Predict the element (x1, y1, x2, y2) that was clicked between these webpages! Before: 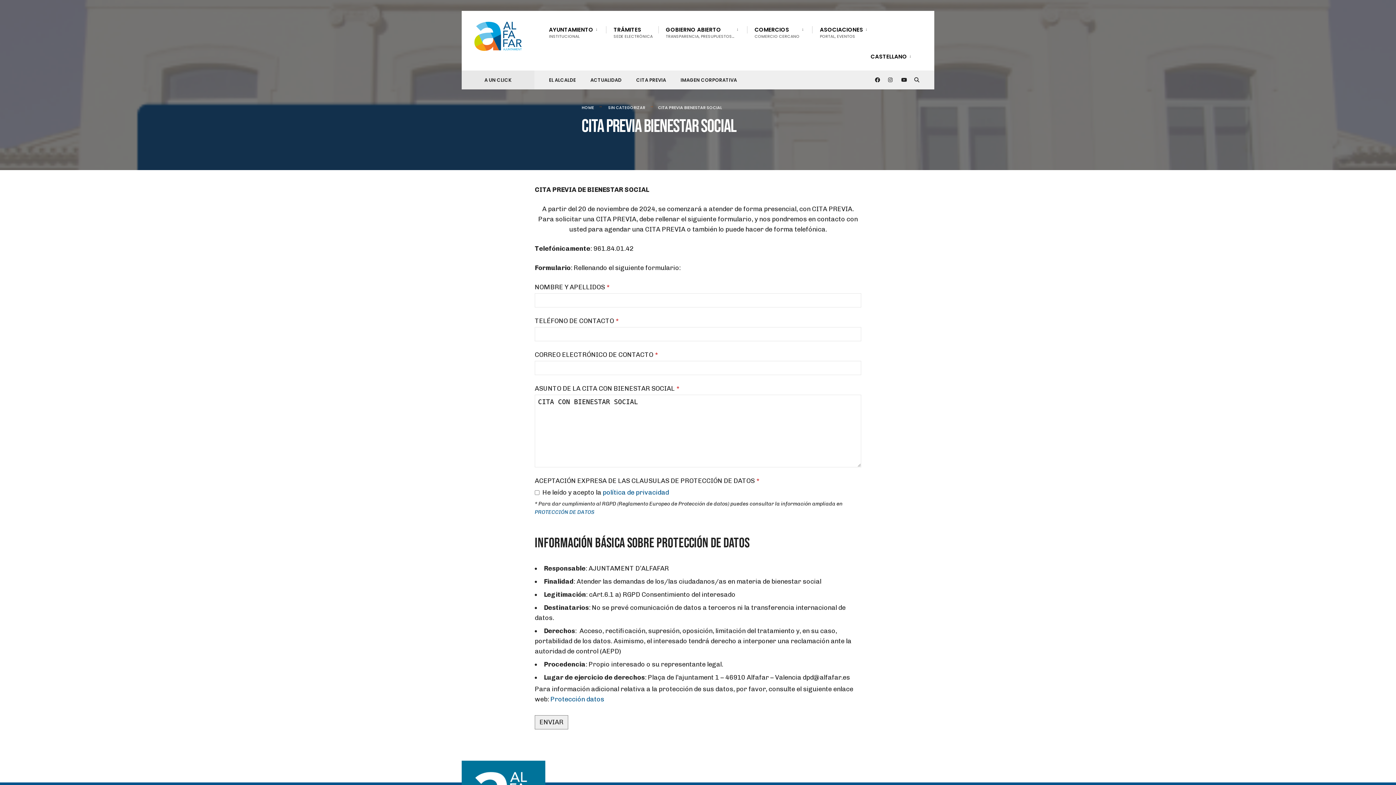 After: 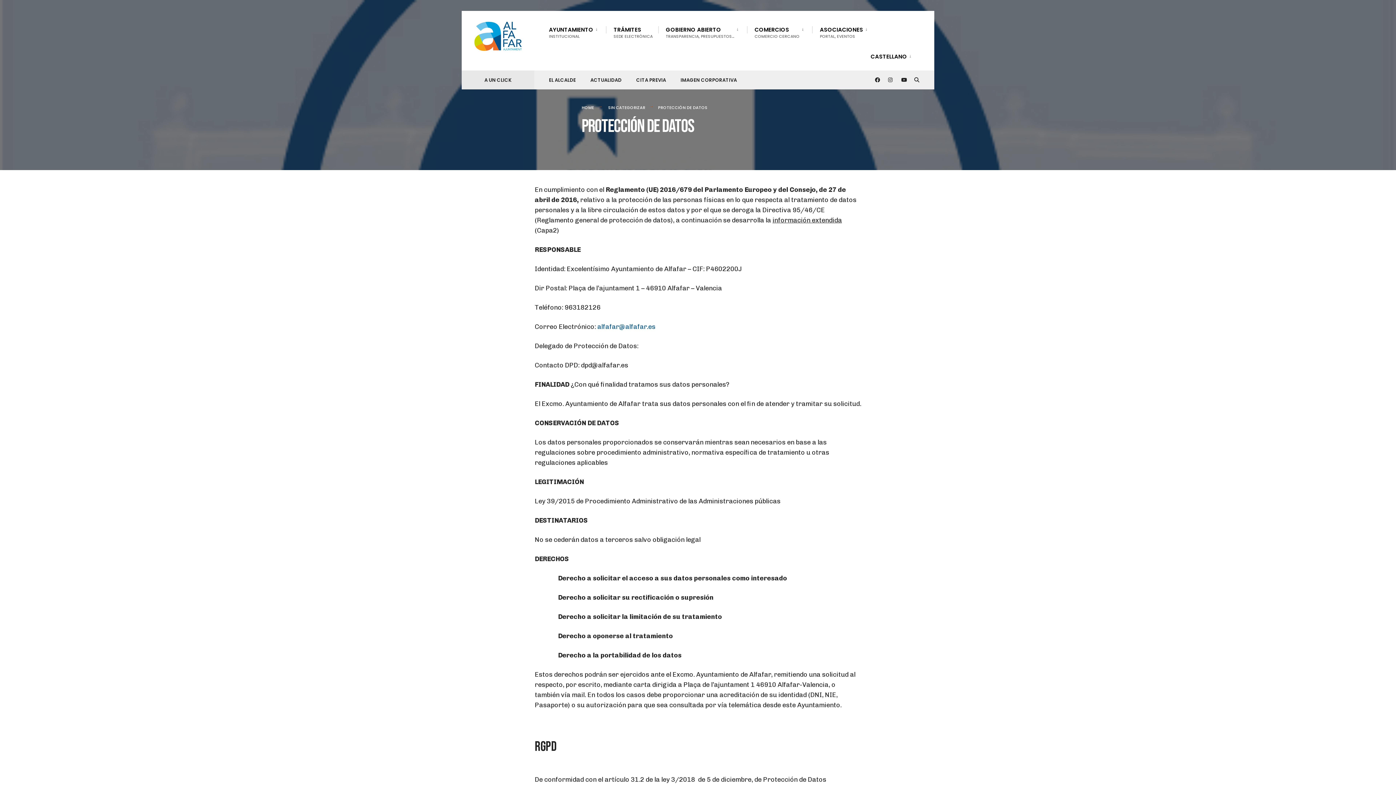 Action: label: PROTECCIÓN DE DATOS bbox: (534, 509, 594, 515)